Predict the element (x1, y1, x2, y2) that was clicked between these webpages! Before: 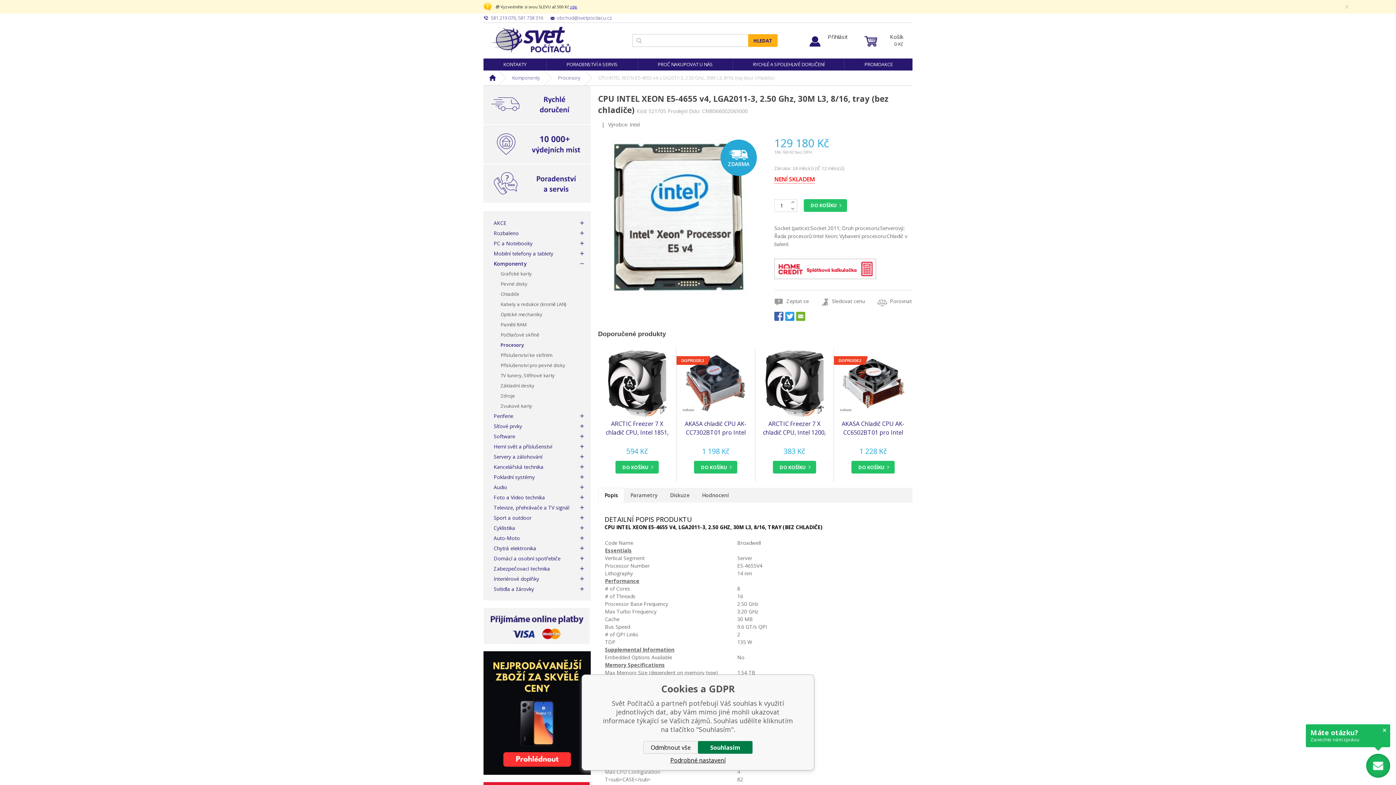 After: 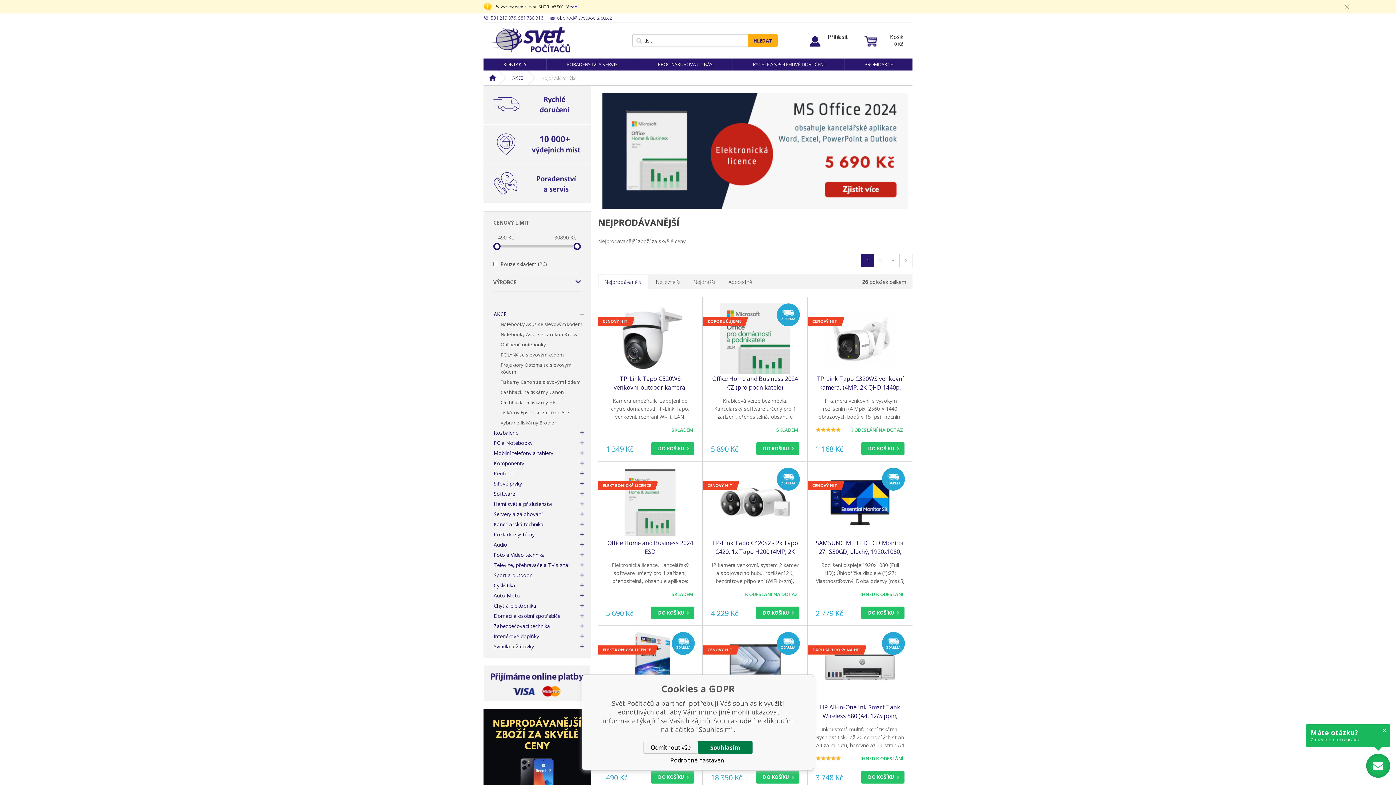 Action: bbox: (483, 651, 590, 775)